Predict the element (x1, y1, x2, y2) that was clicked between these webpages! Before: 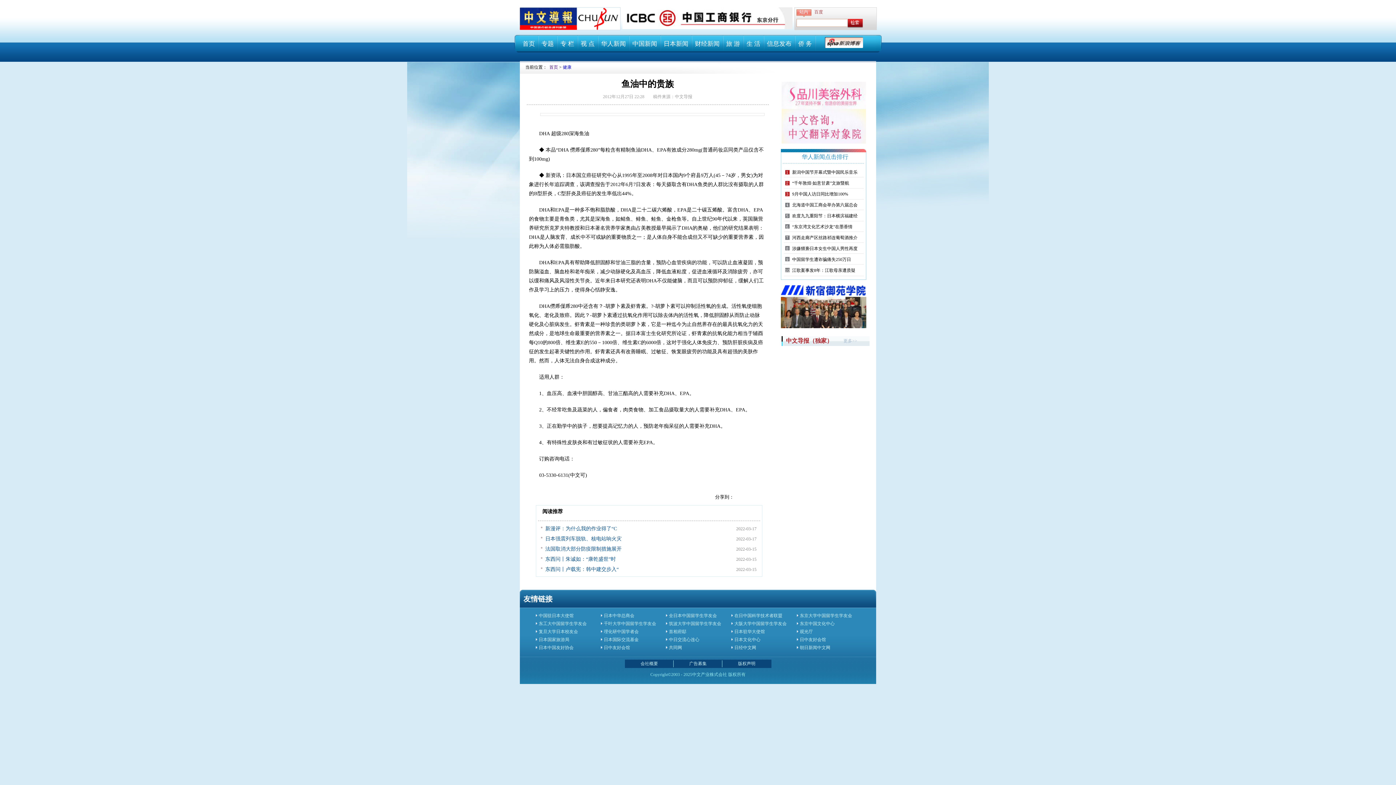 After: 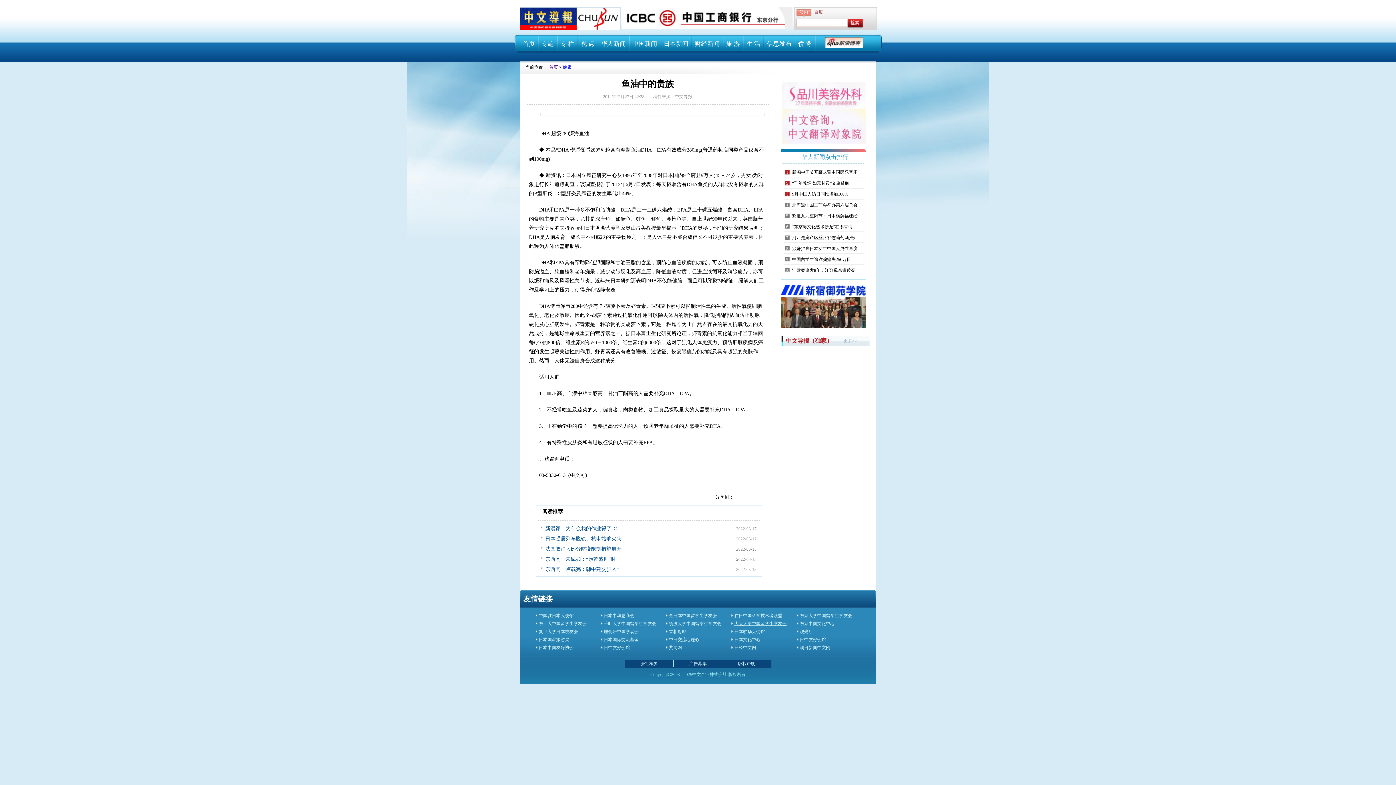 Action: label: 大阪大学中国留学生学友会 bbox: (734, 621, 786, 626)